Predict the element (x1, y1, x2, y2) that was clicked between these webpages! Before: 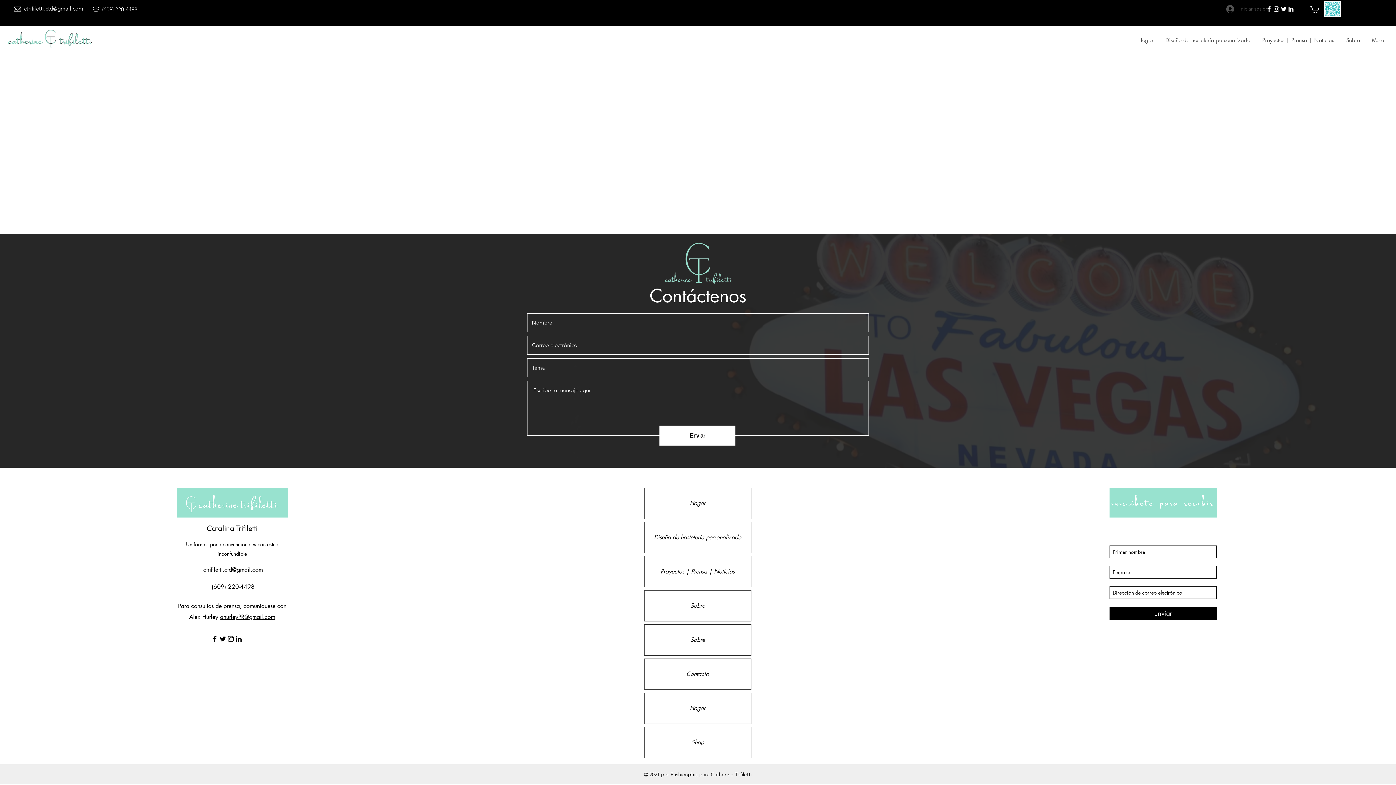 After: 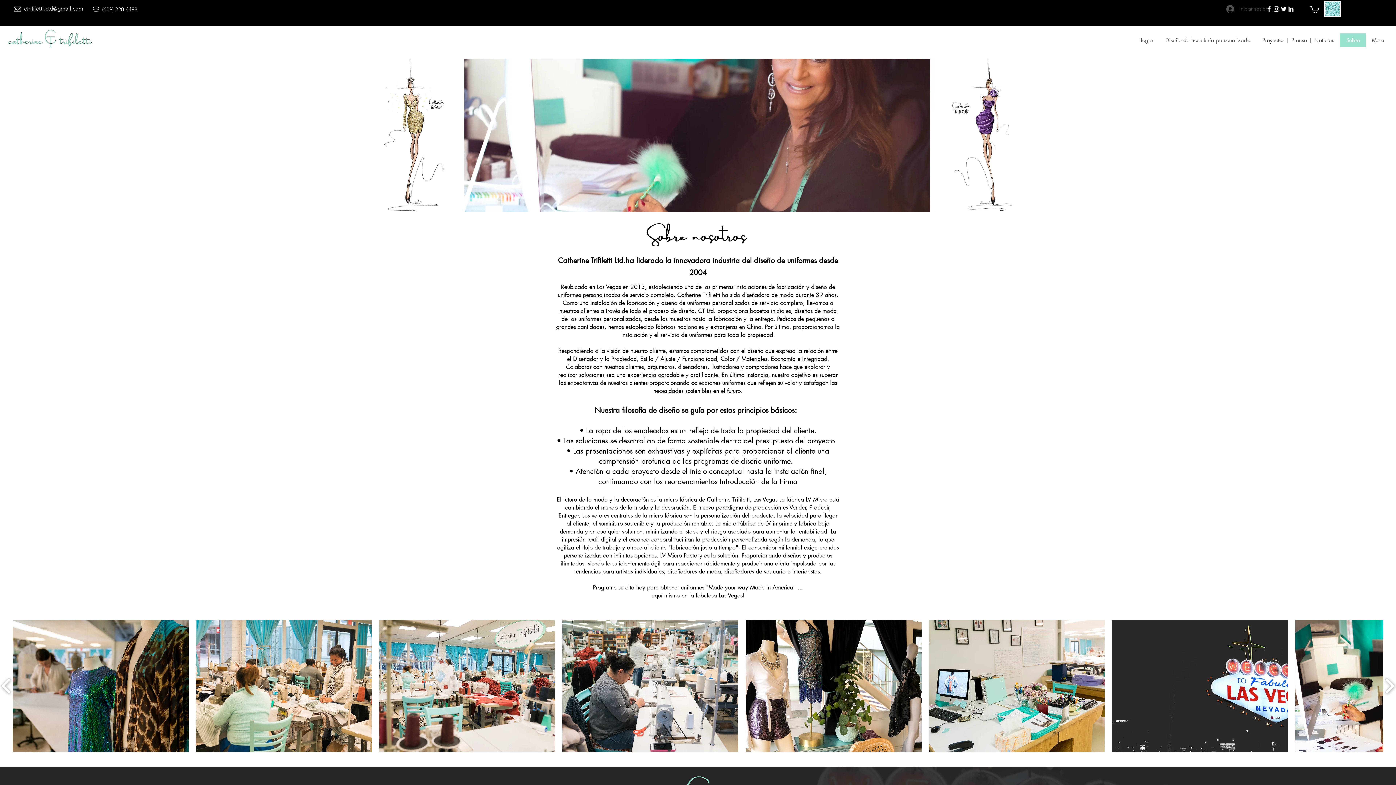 Action: bbox: (644, 590, 751, 621) label: Sobre